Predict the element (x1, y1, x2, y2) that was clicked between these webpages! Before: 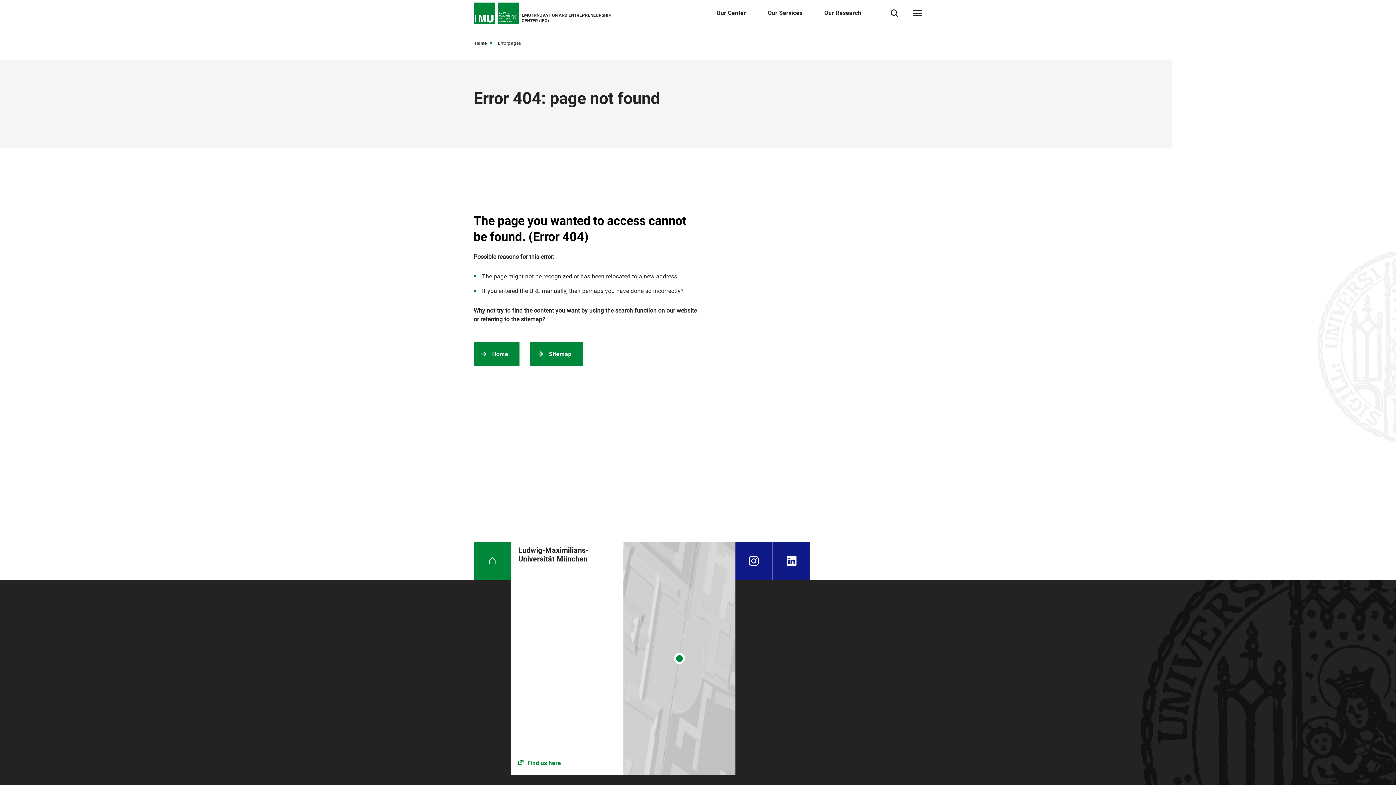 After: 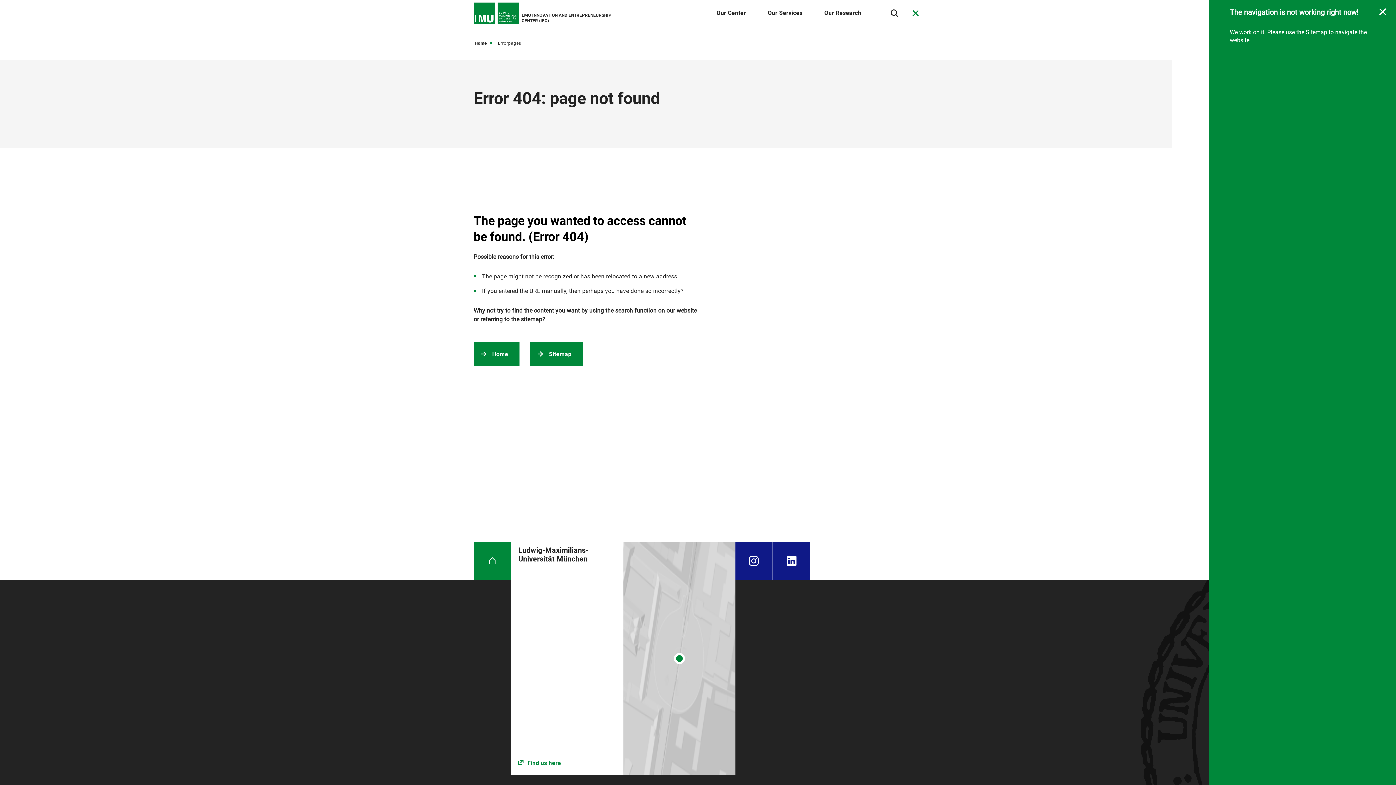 Action: bbox: (913, 10, 922, 16)